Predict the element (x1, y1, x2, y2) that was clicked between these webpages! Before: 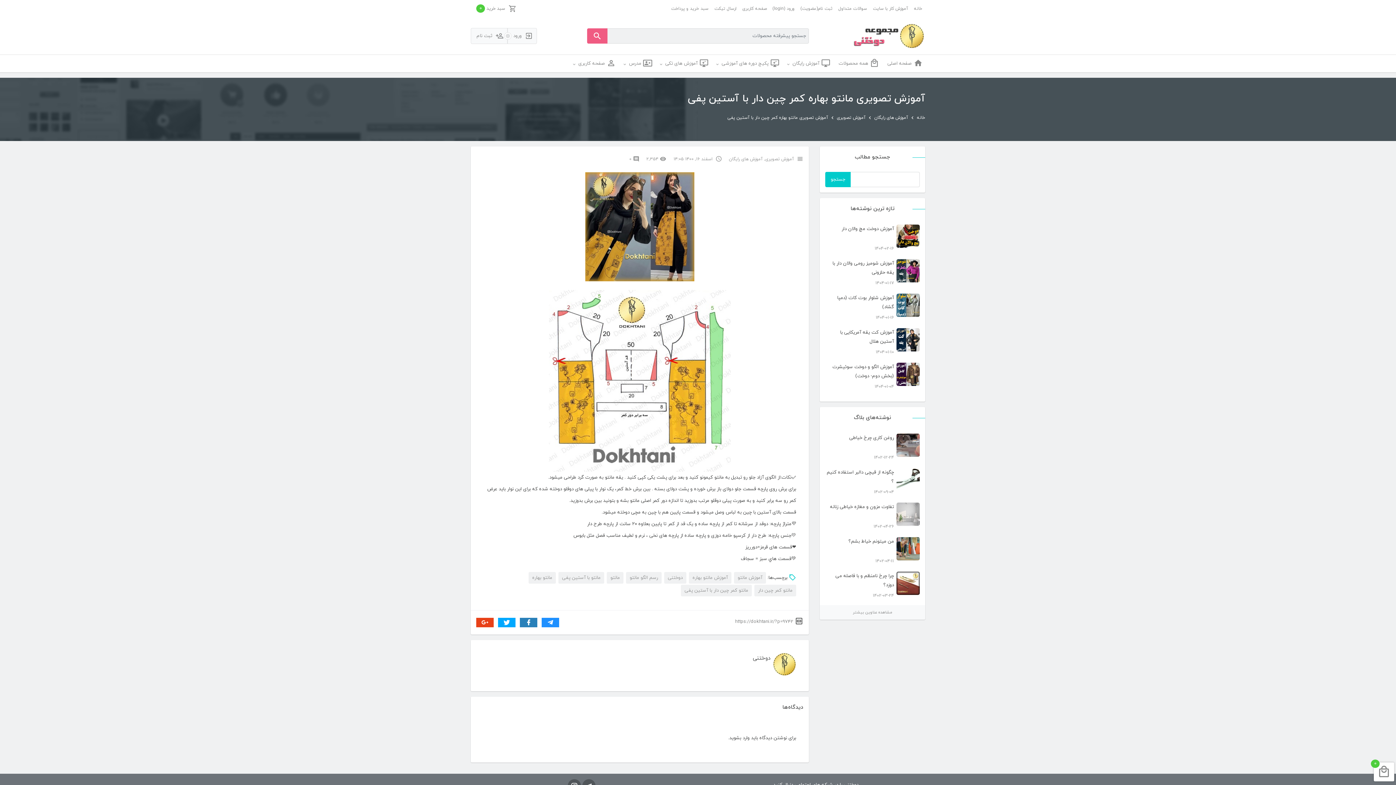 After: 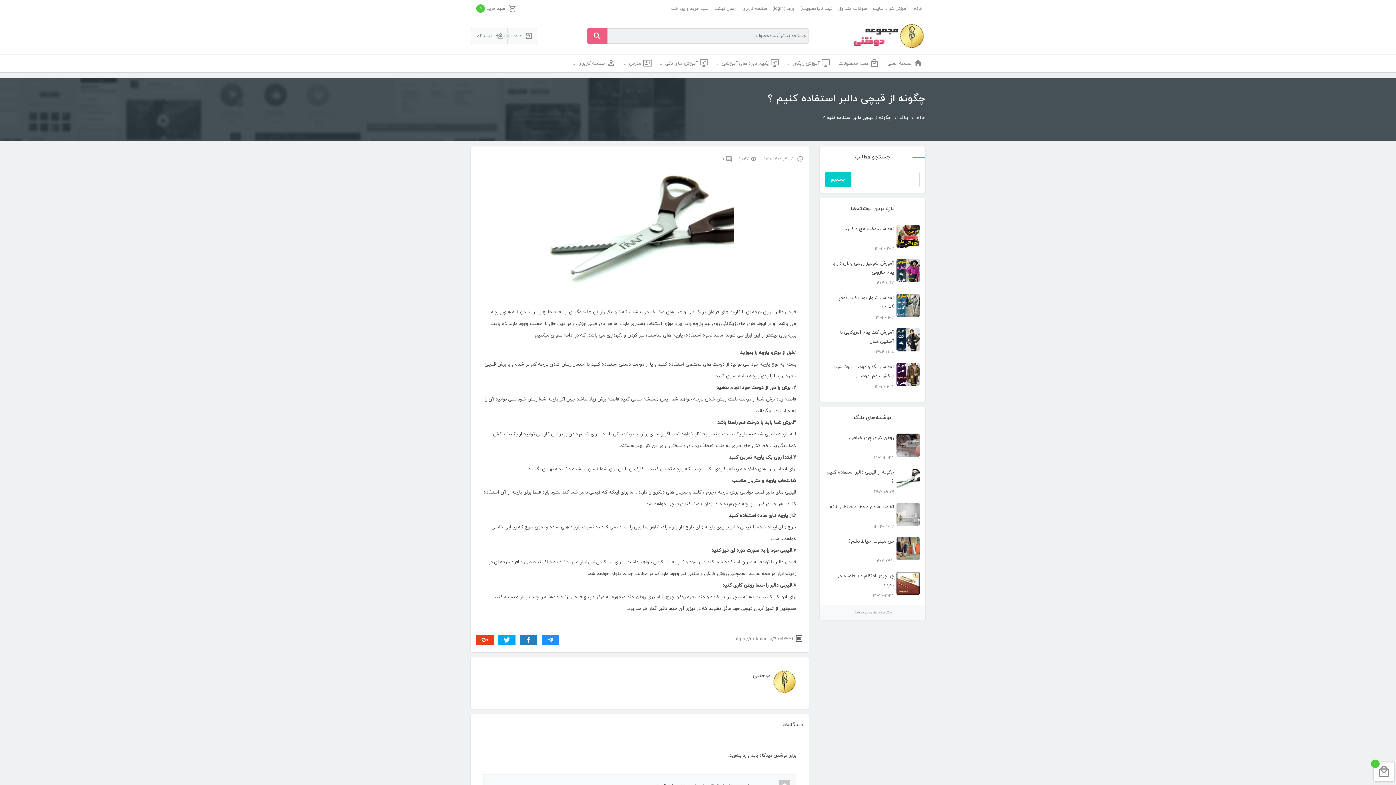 Action: label: چگونه از قیچی دالبر استفاده کنیم ؟
1402-09-04 bbox: (825, 468, 920, 498)